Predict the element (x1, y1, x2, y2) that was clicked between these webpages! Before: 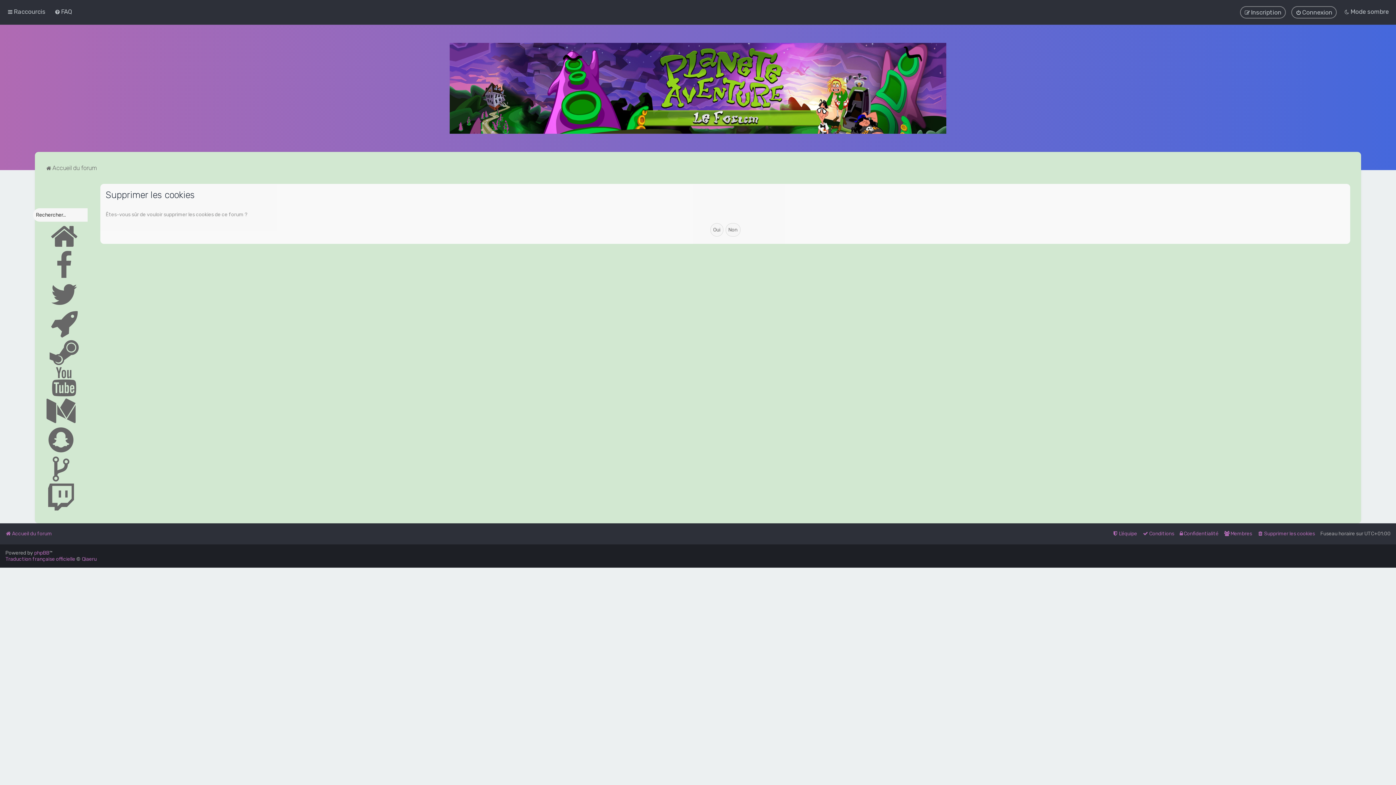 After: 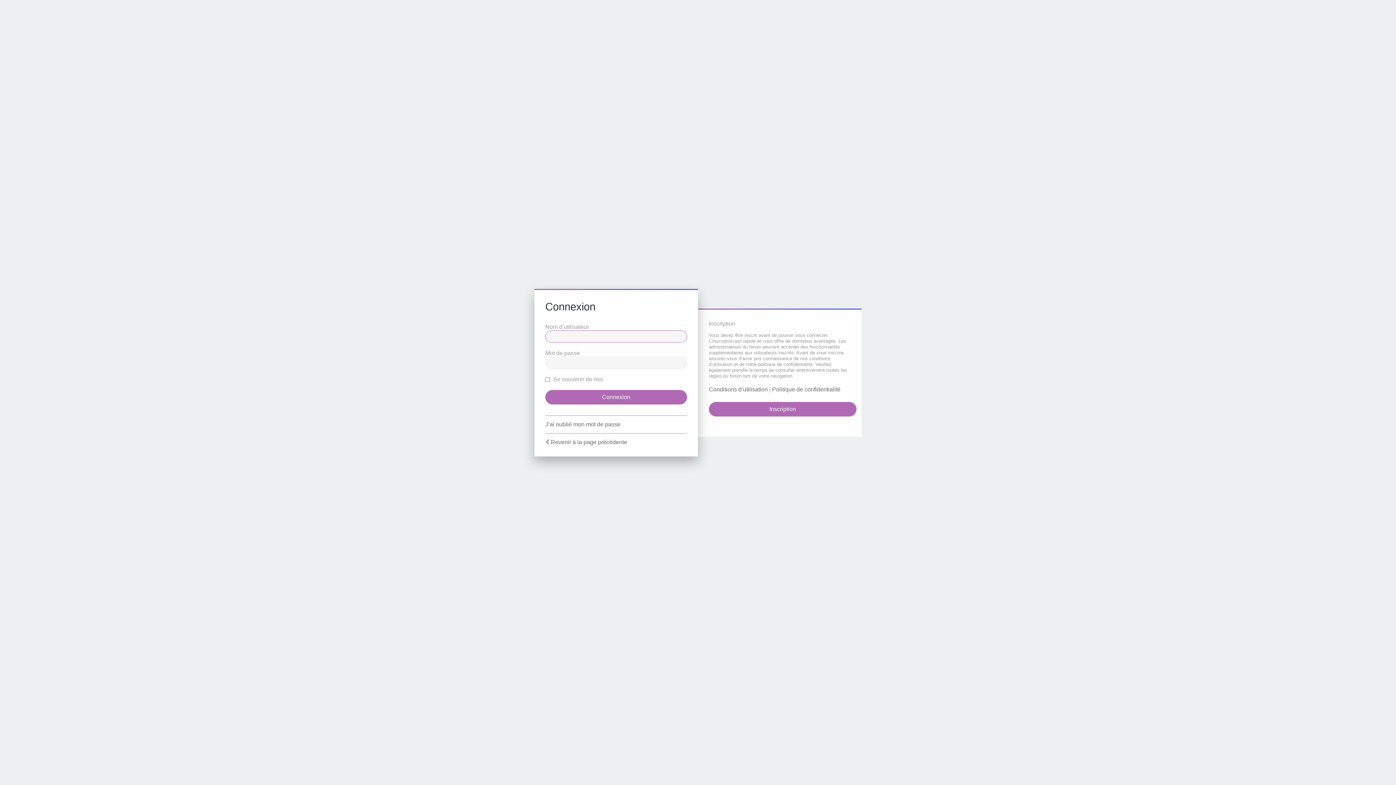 Action: label: Connexion bbox: (1291, 6, 1337, 18)